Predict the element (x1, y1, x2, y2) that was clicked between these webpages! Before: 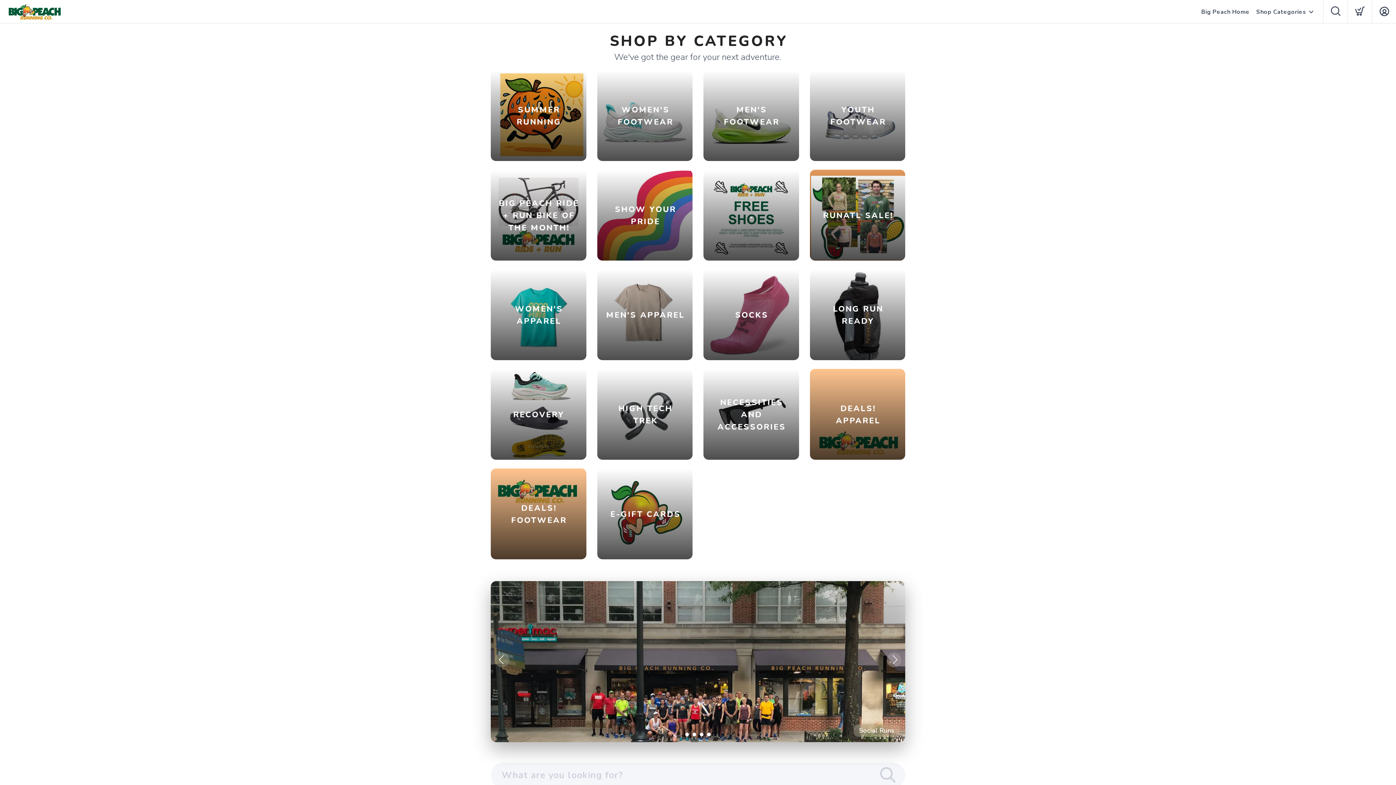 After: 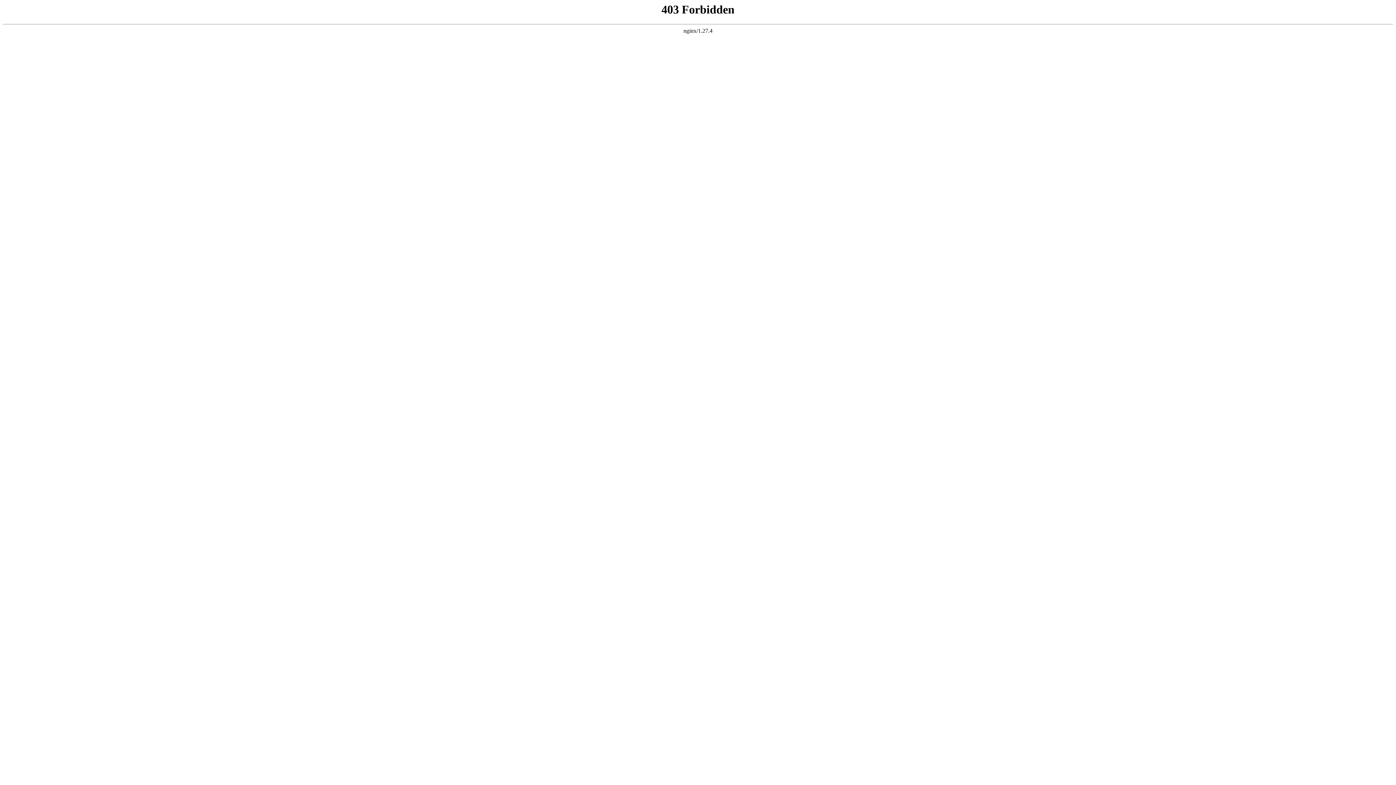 Action: label: BIG PEACH RIDE + RUN BIKE OF THE MONTH! bbox: (490, 169, 586, 260)